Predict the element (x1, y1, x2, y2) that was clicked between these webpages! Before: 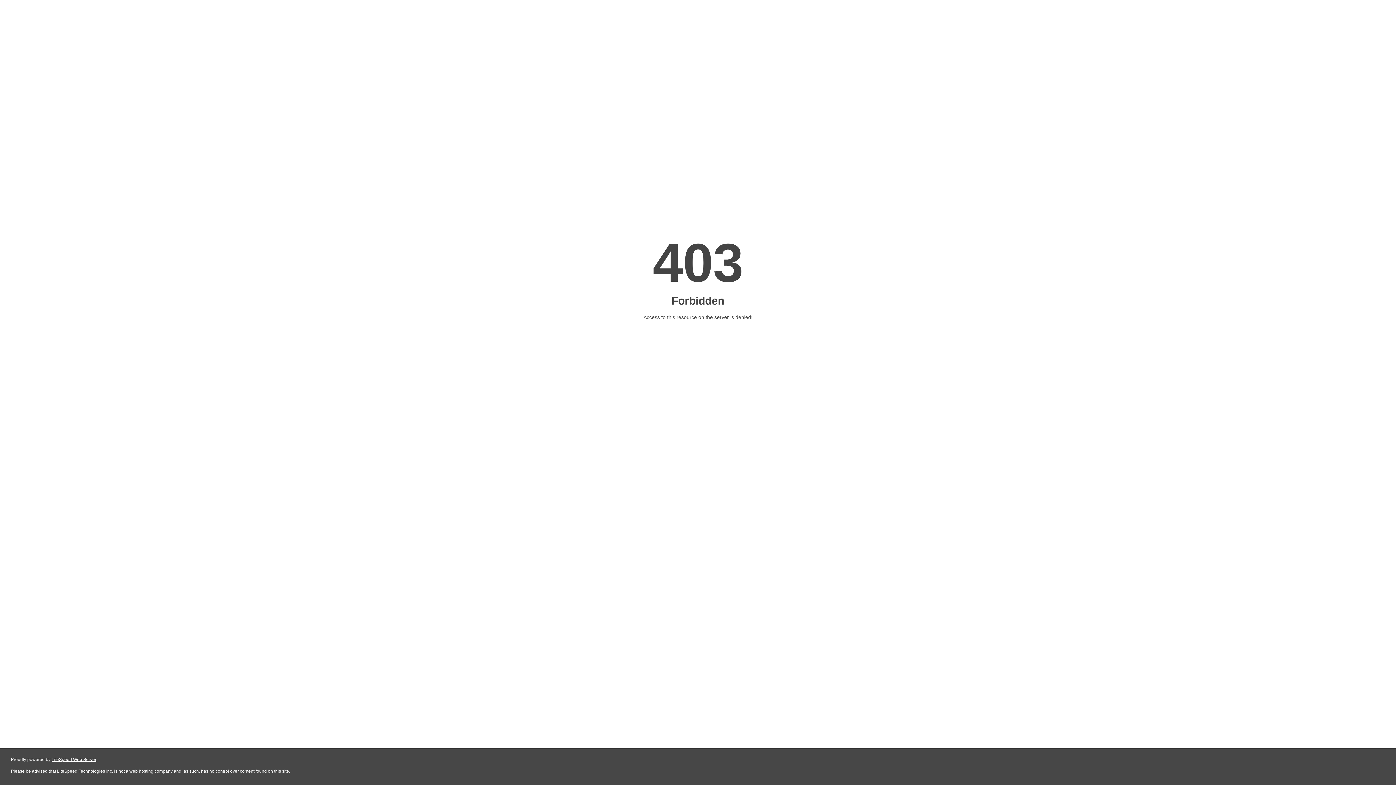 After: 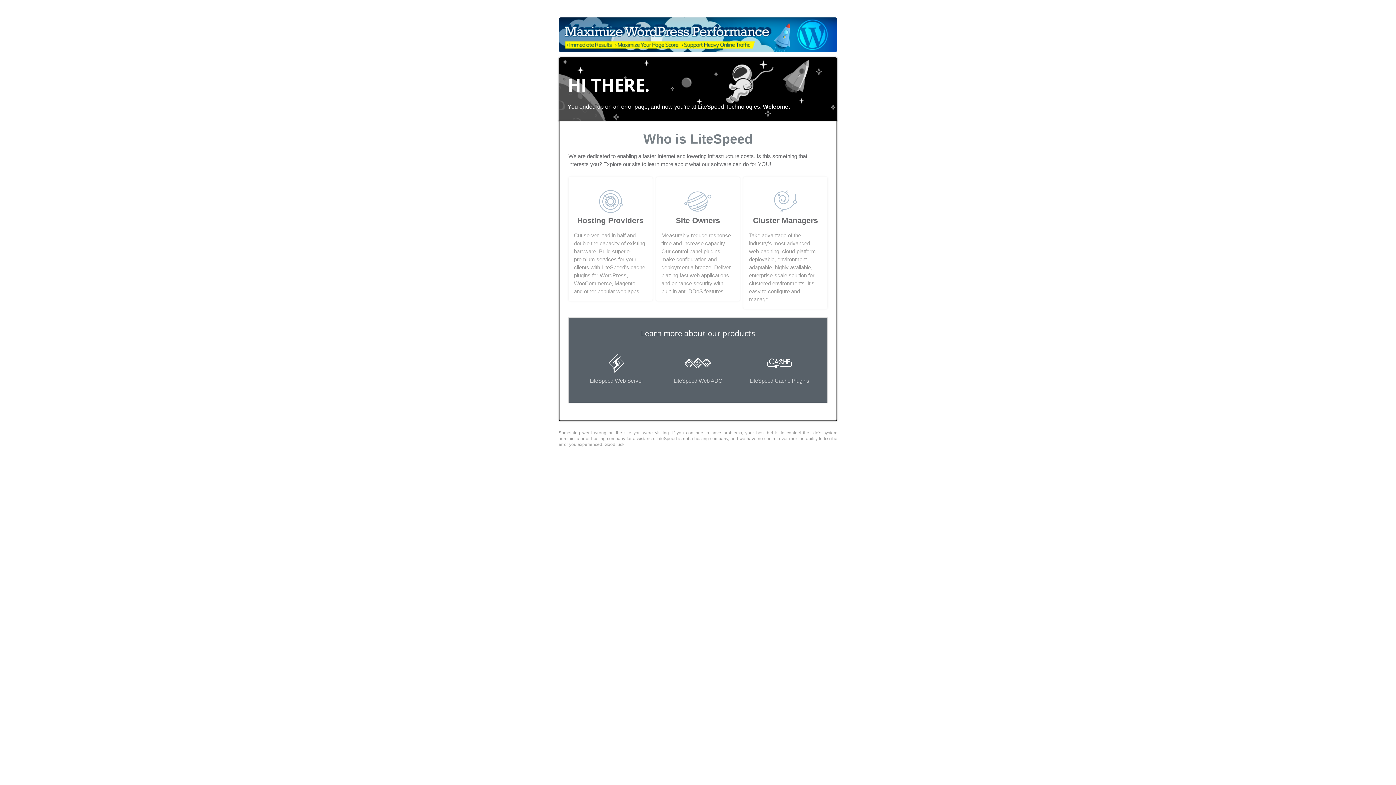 Action: bbox: (51, 757, 96, 762) label: LiteSpeed Web Server